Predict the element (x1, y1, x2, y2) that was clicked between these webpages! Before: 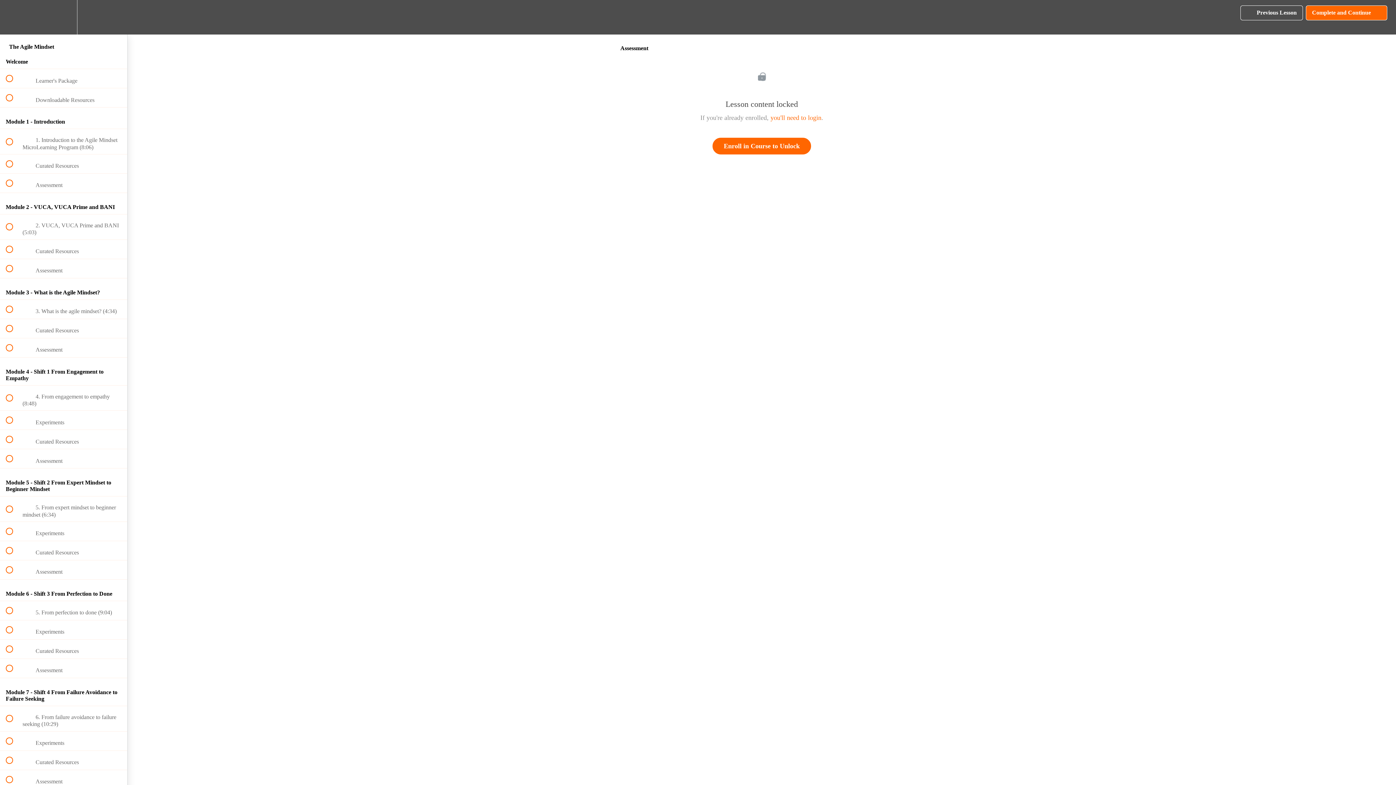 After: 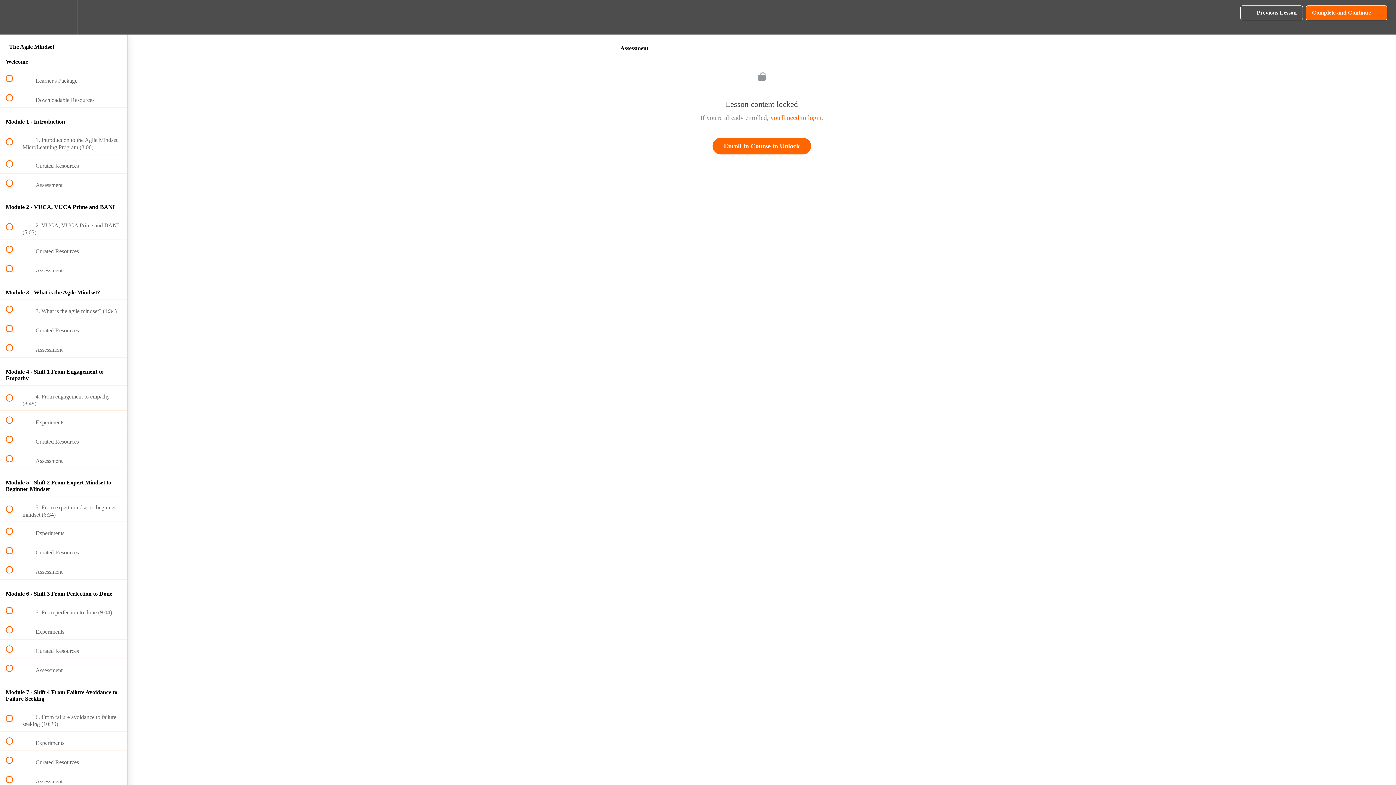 Action: label:  
Previous Lesson bbox: (1240, 5, 1303, 20)